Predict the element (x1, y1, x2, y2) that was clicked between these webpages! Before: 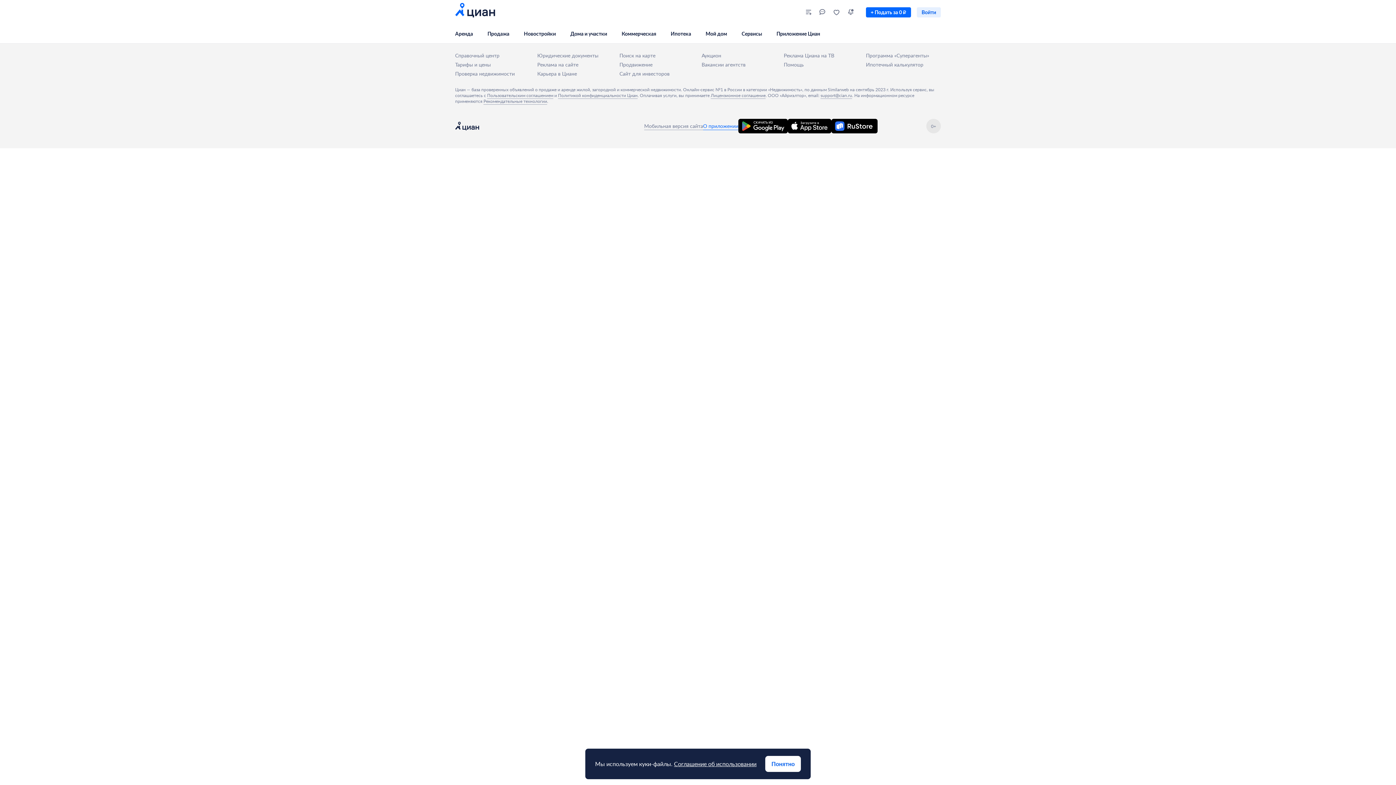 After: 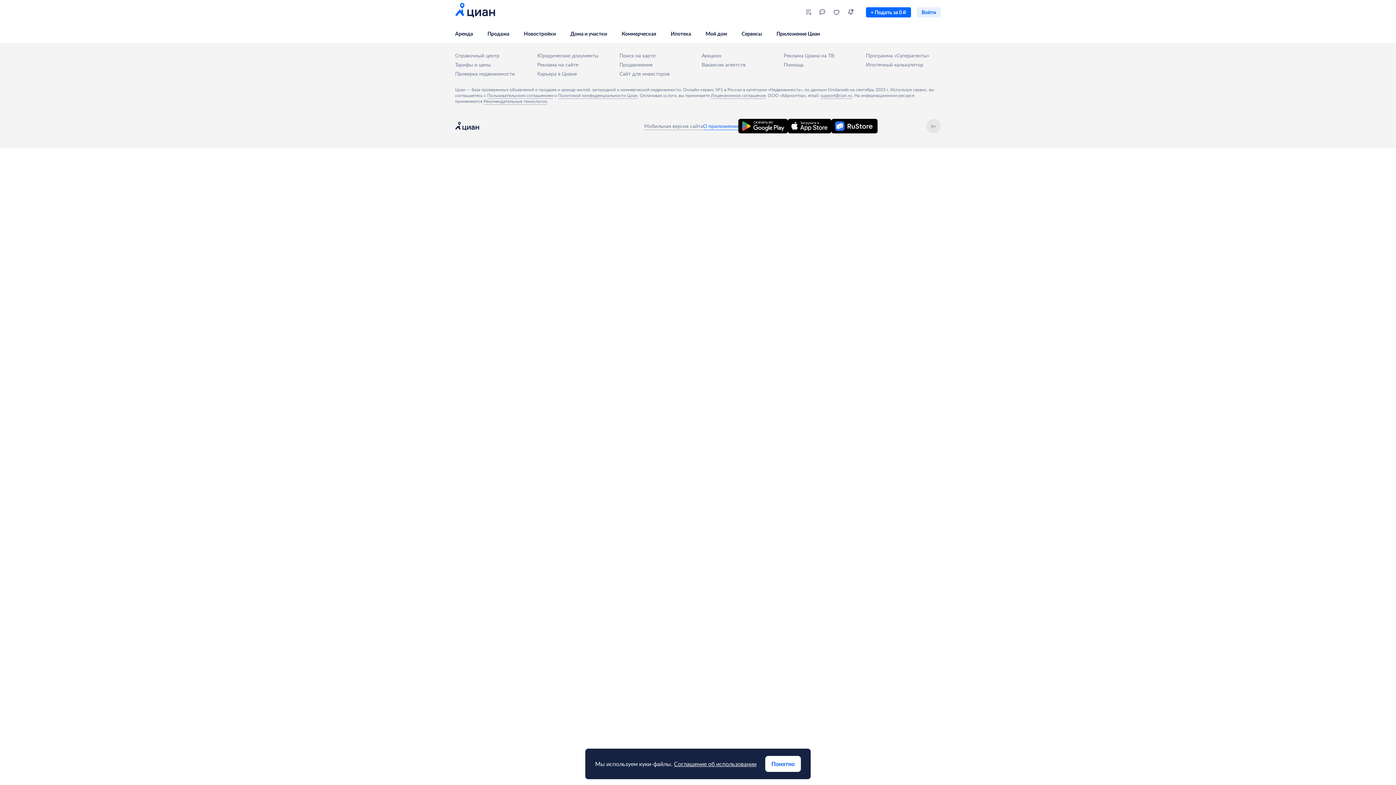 Action: label: support@cian.ru bbox: (820, 92, 852, 98)